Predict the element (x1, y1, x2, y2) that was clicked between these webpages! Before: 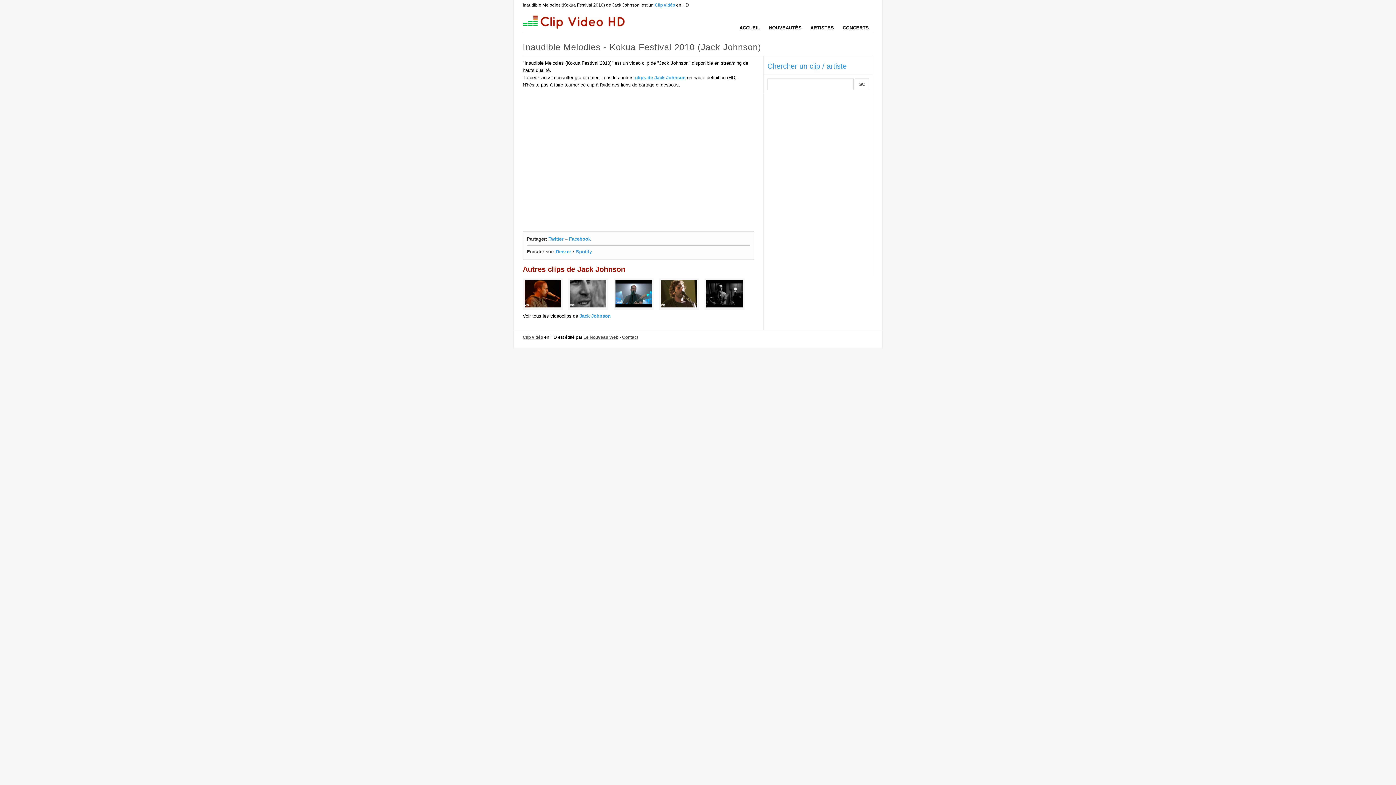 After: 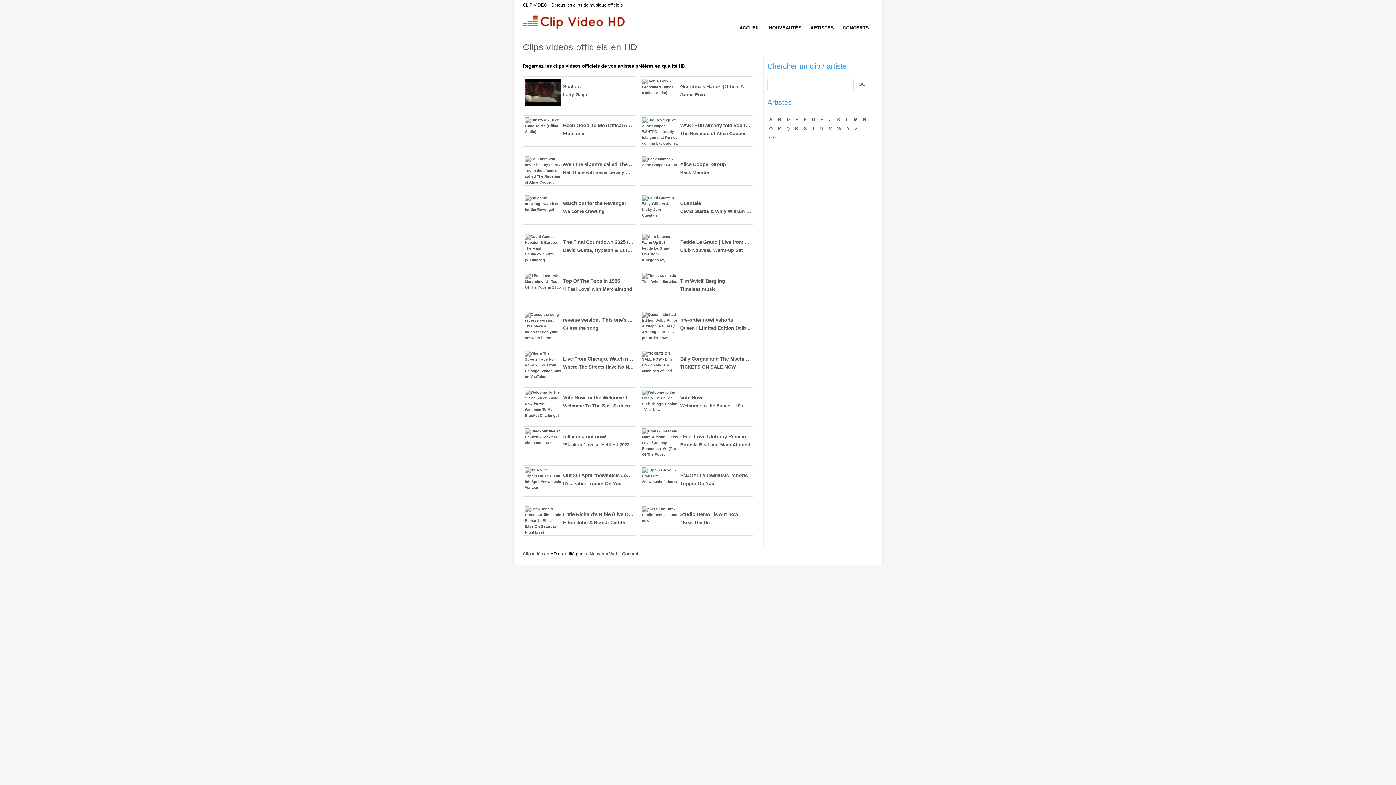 Action: bbox: (522, 334, 543, 340) label: Clip vidéo